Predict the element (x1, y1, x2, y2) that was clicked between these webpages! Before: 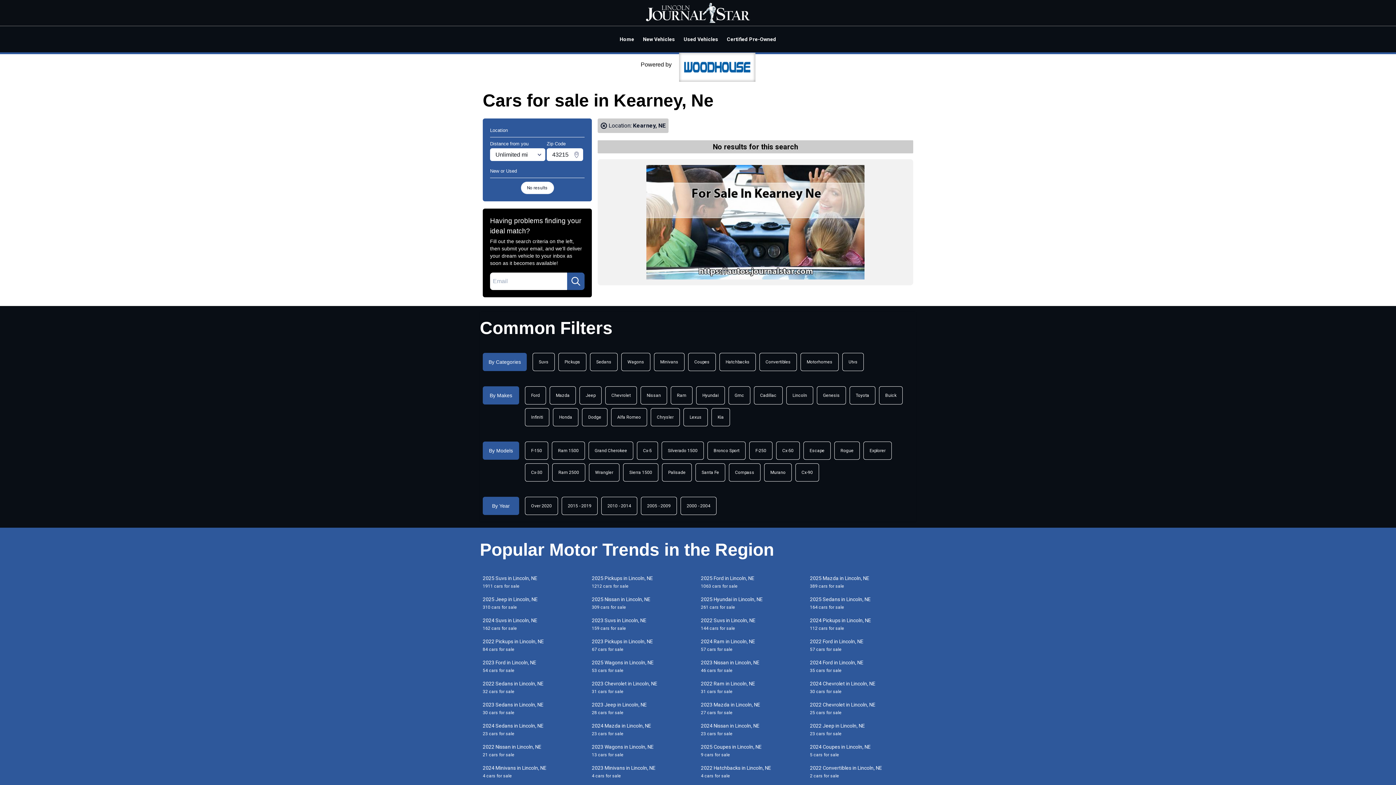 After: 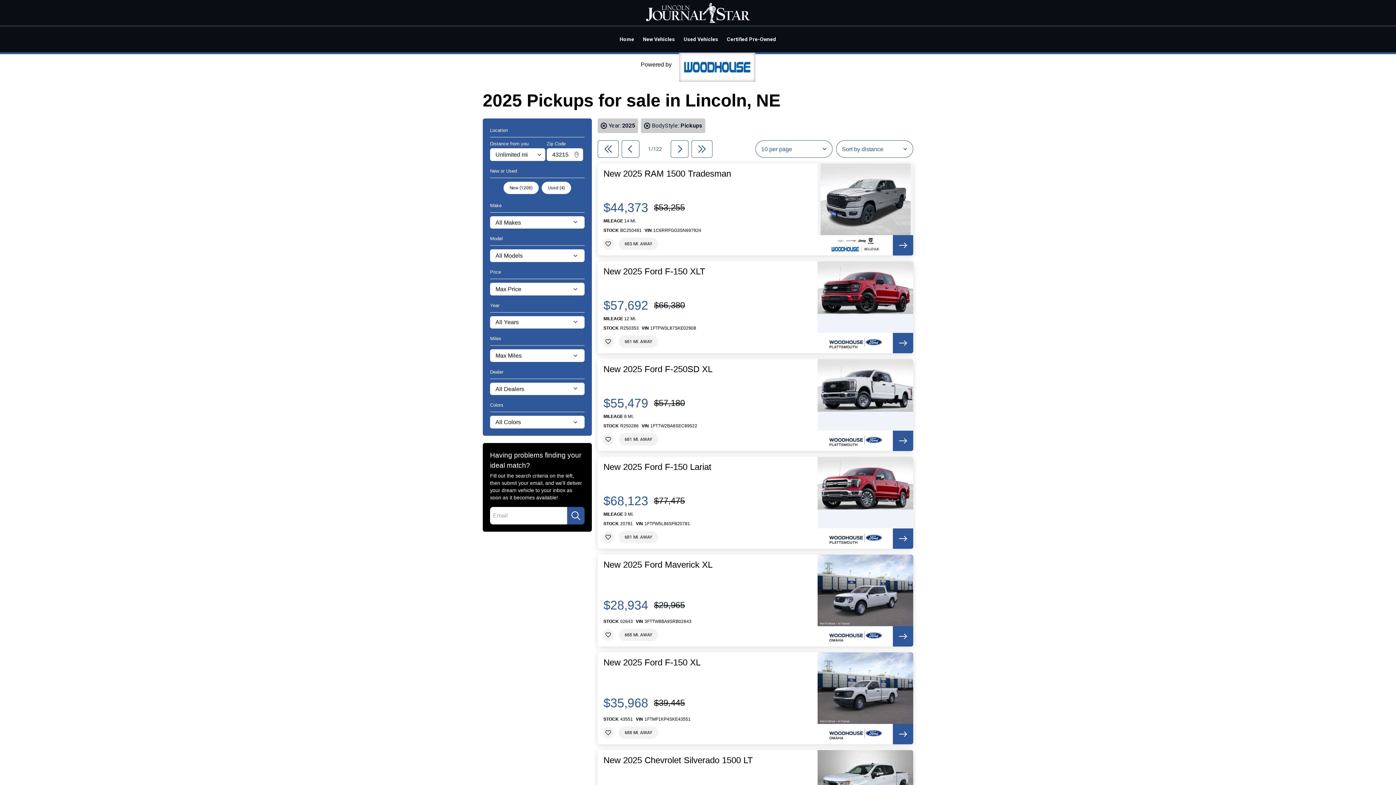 Action: bbox: (589, 574, 698, 590) label: 2025 Pickups in Lincoln, NE
1212 cars for sale